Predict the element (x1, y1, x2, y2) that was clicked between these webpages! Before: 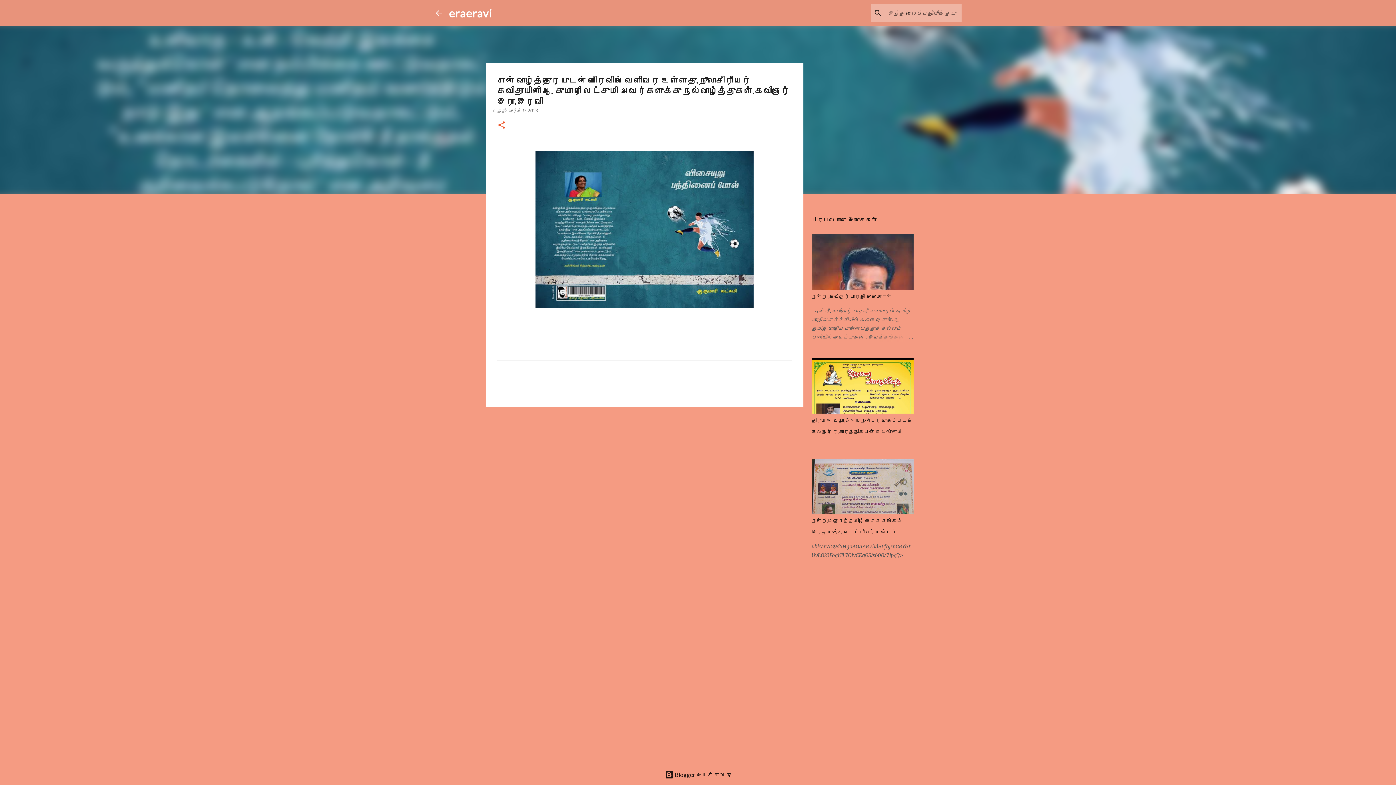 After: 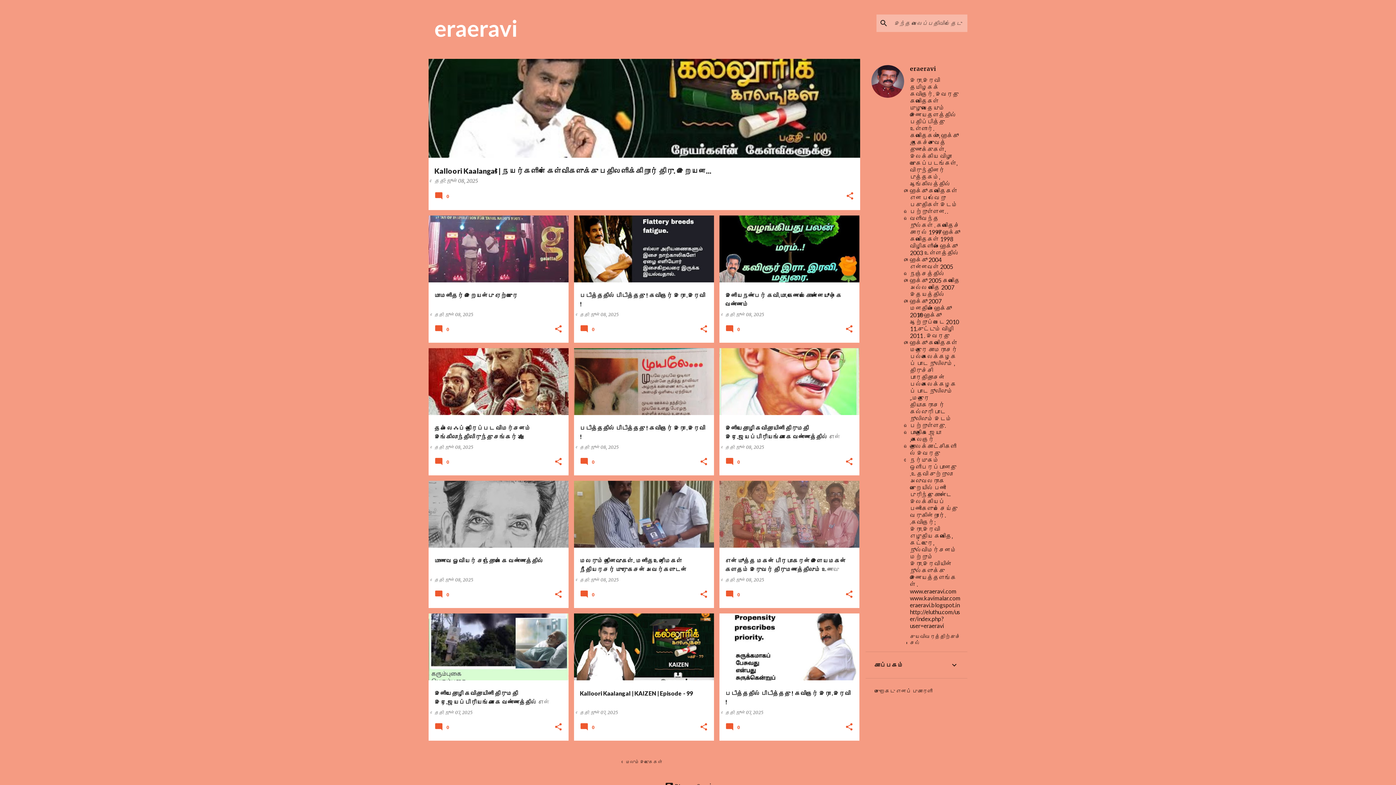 Action: bbox: (449, 5, 492, 20) label: eraeravi